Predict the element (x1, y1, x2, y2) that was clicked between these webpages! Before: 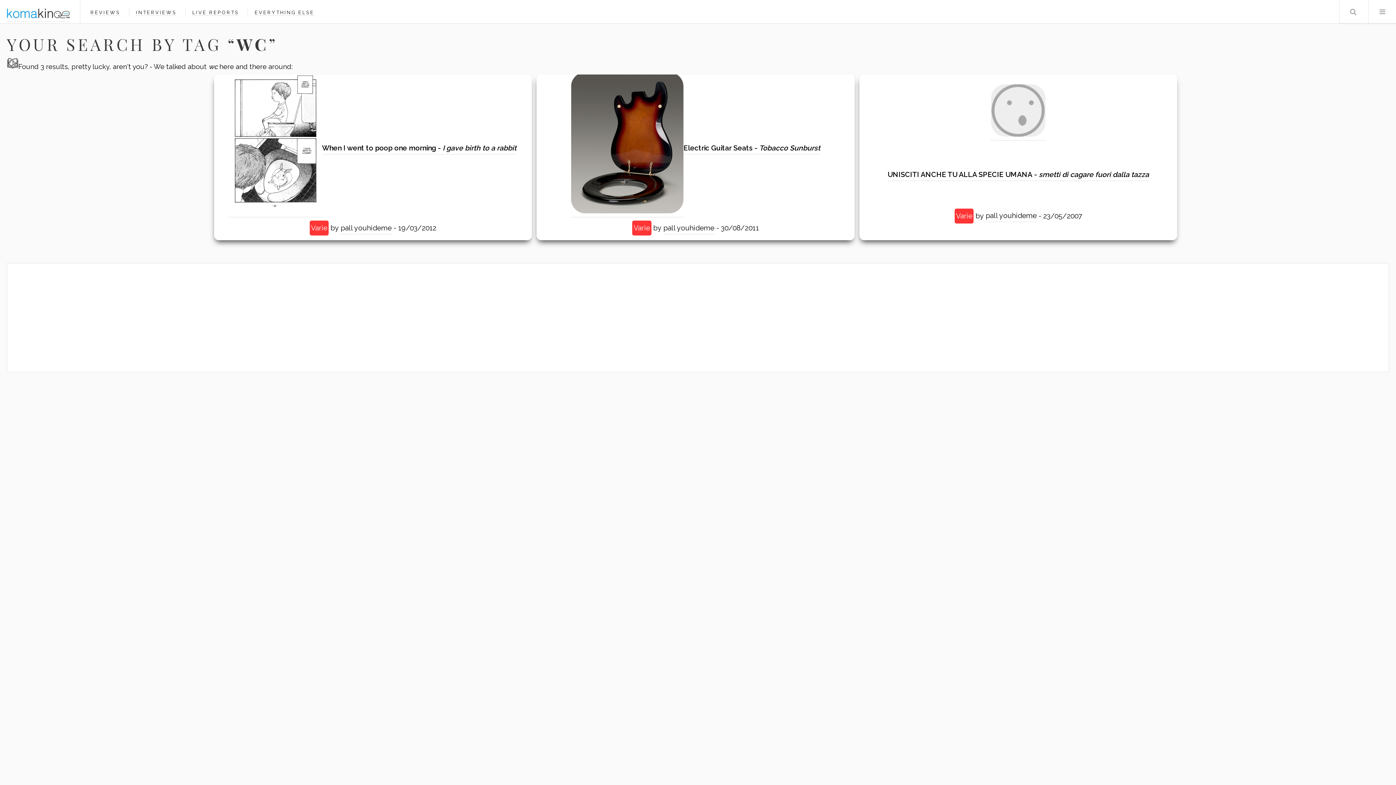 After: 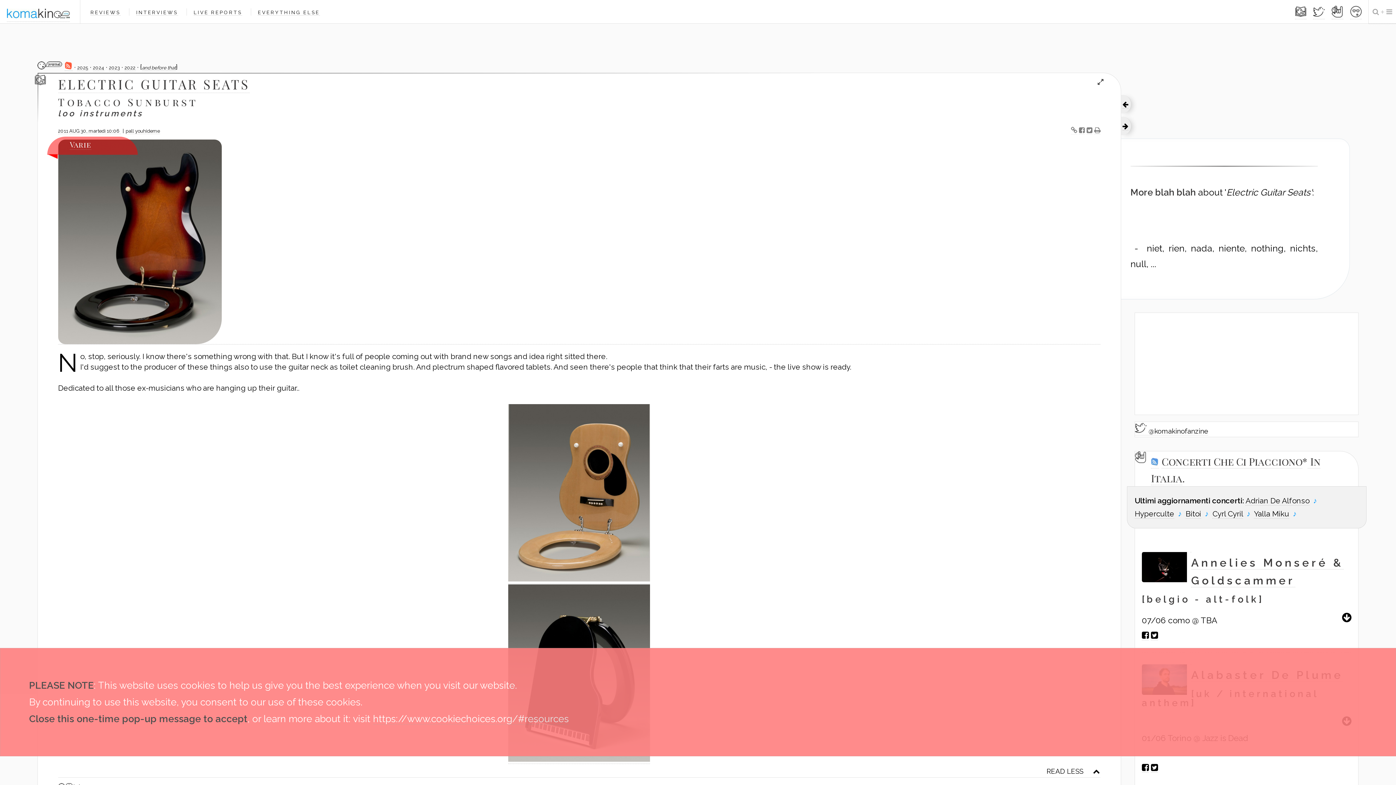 Action: bbox: (683, 142, 820, 154) label: Electric Guitar Seats - Tobacco Sunburst